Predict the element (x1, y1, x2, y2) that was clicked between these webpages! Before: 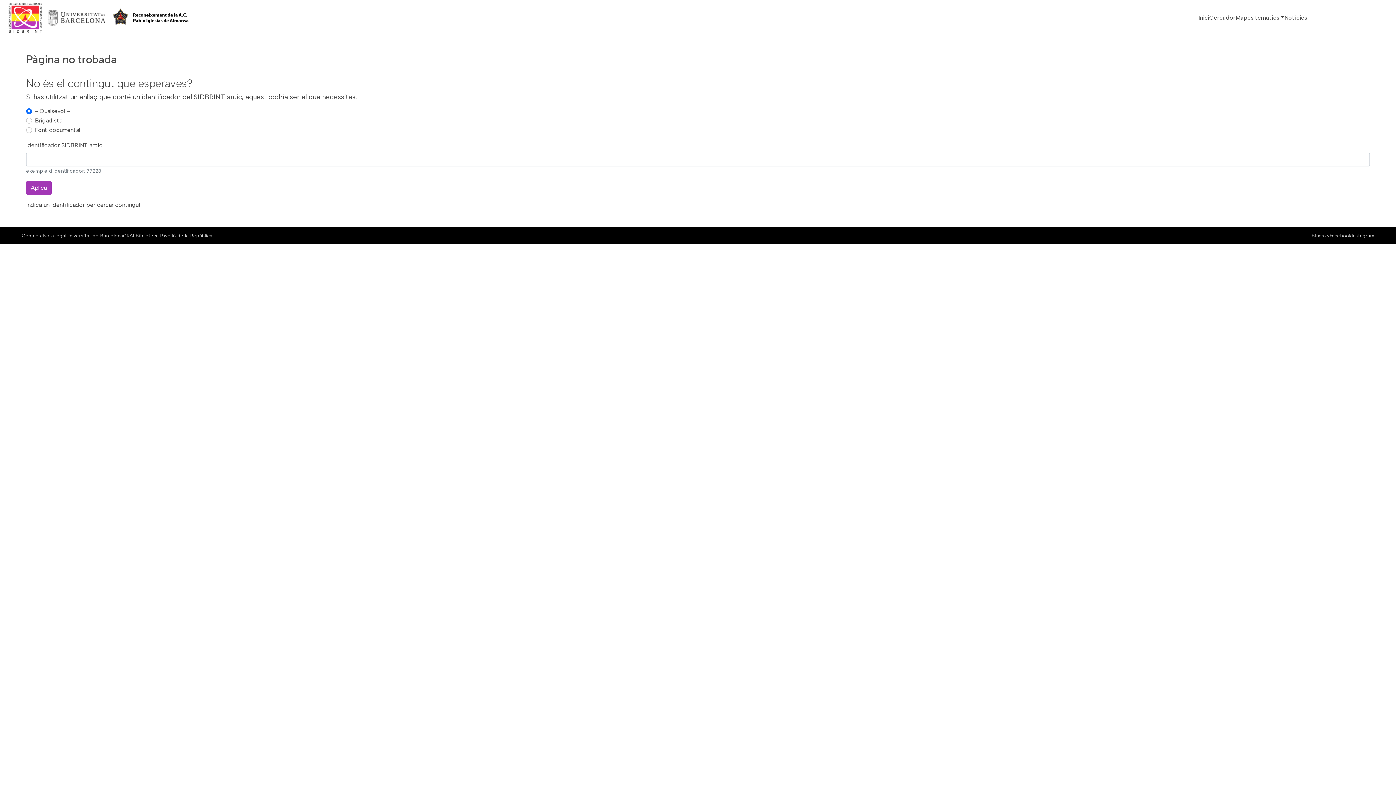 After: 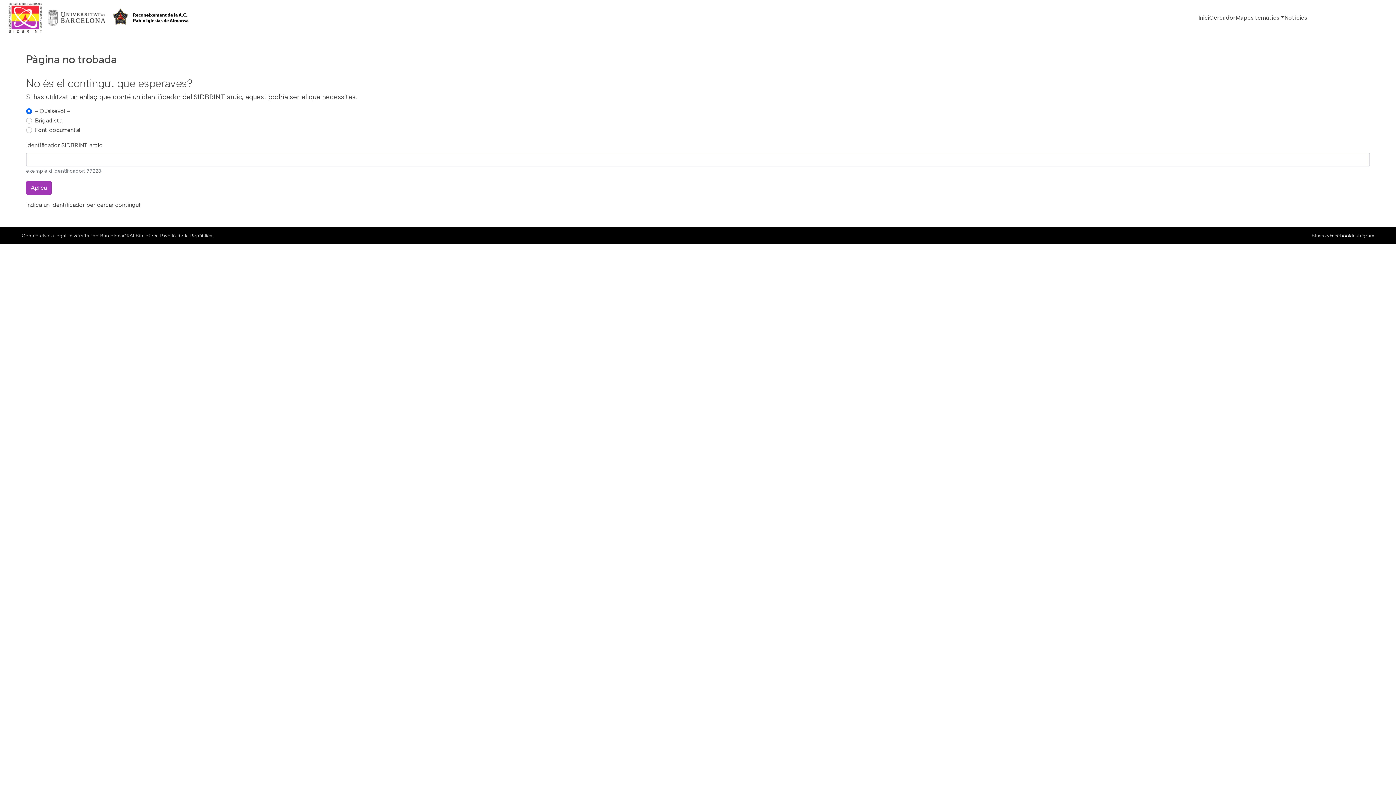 Action: label: Facebook bbox: (1330, 232, 1352, 238)